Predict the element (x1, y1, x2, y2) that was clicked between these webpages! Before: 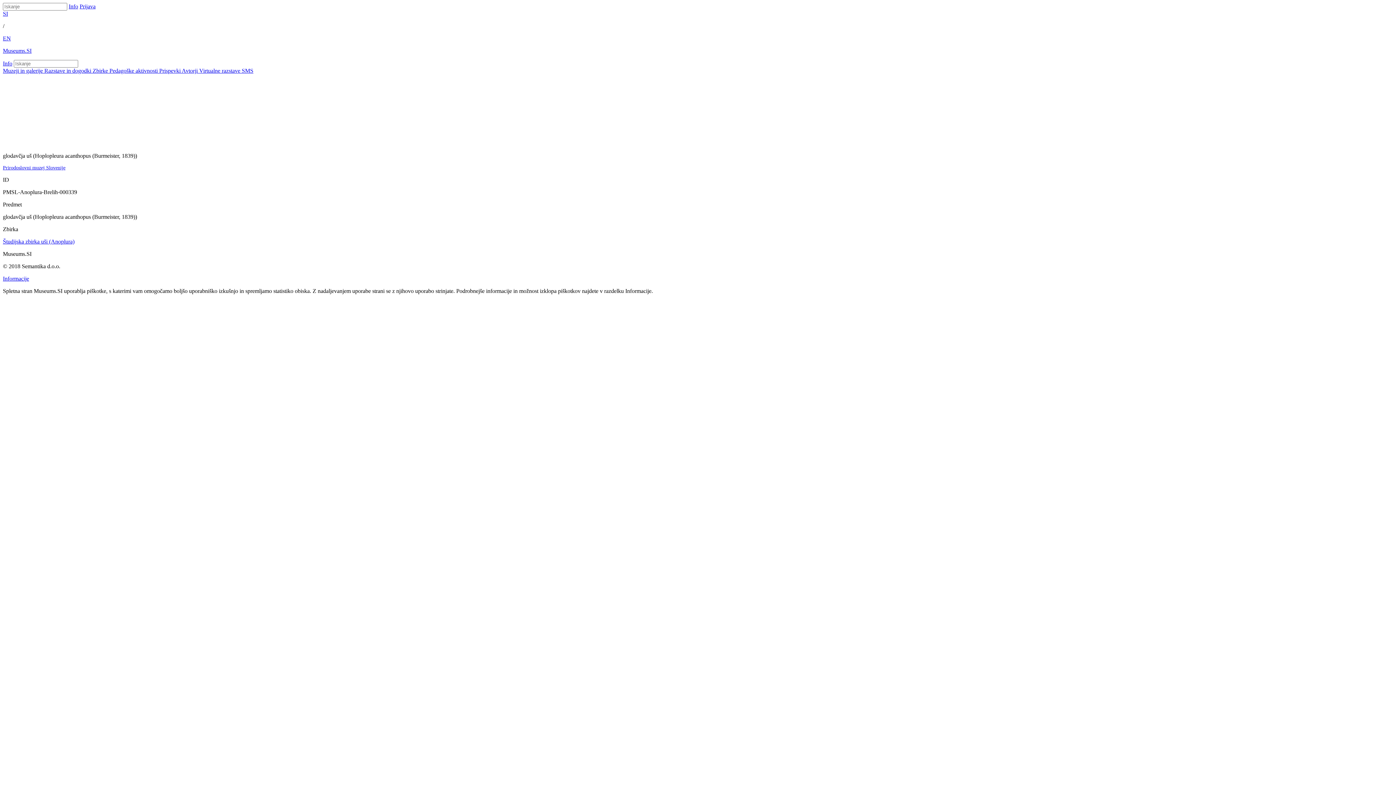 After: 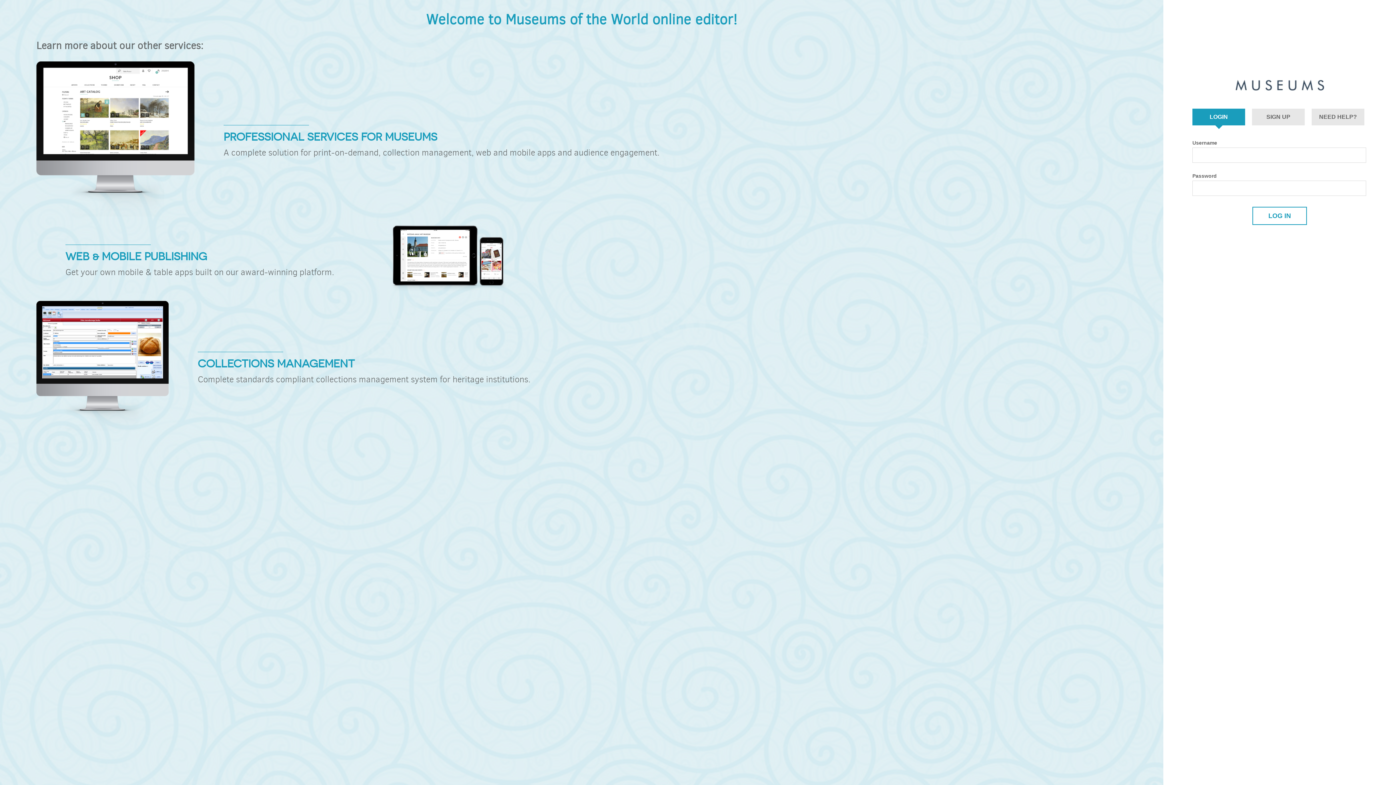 Action: bbox: (79, 3, 95, 9) label: Prijava